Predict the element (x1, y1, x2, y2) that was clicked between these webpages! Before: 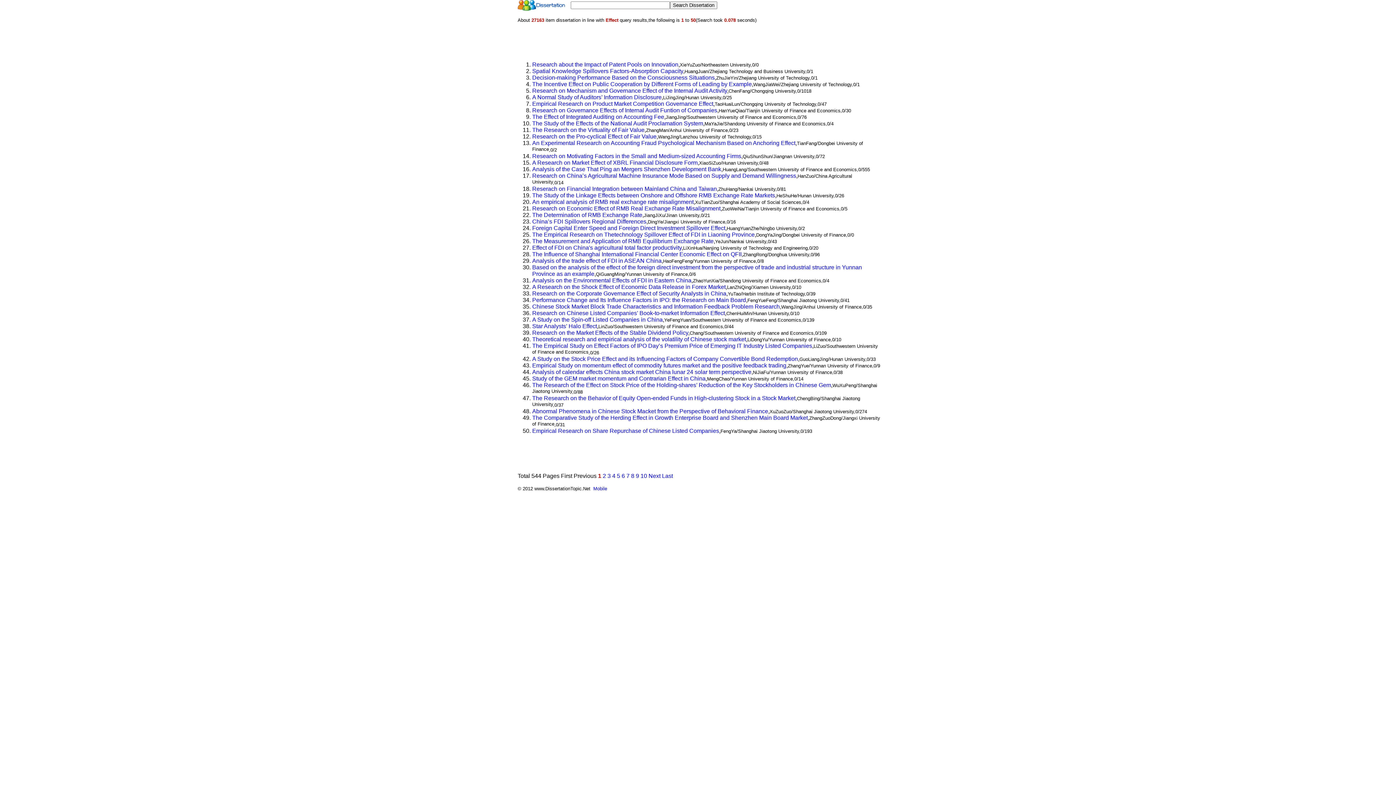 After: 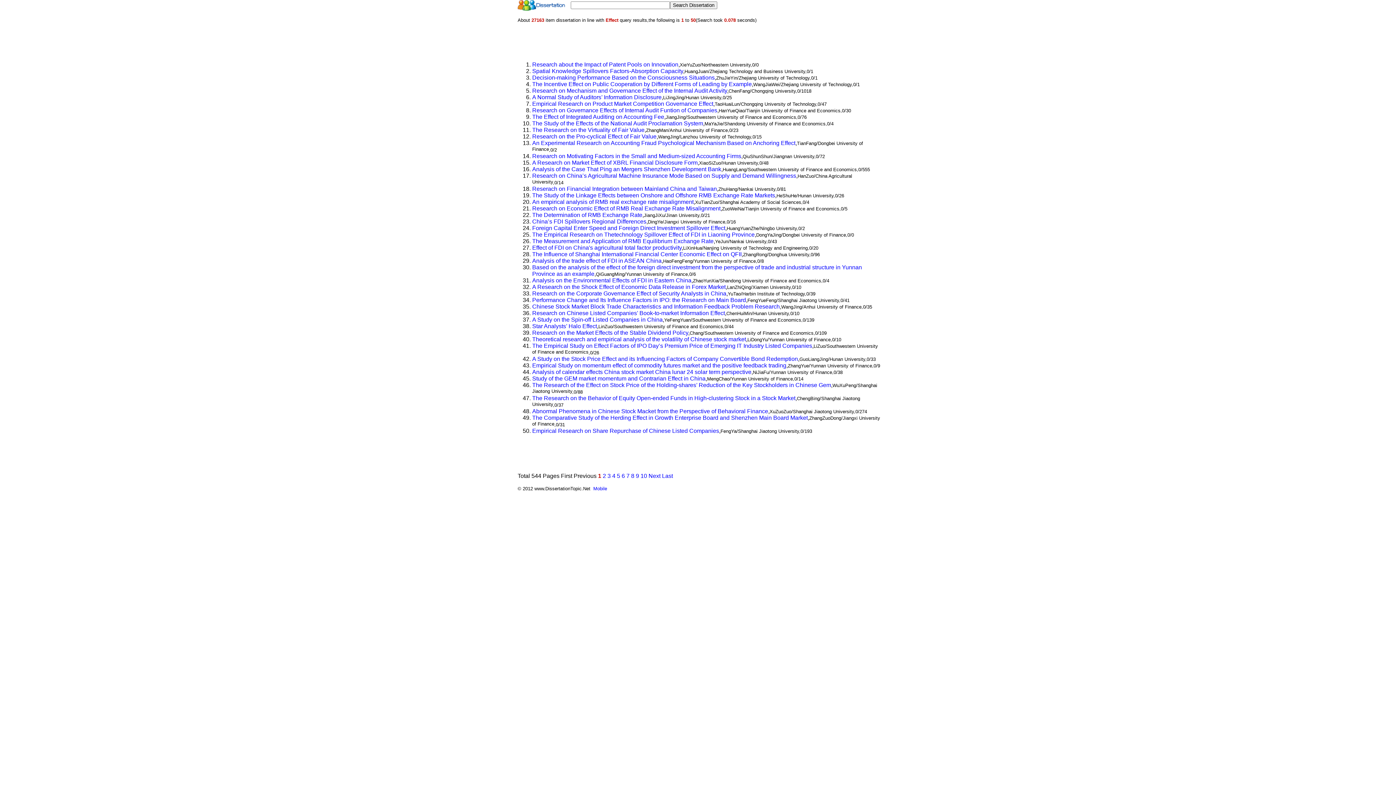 Action: label: DingYe bbox: (648, 219, 662, 224)